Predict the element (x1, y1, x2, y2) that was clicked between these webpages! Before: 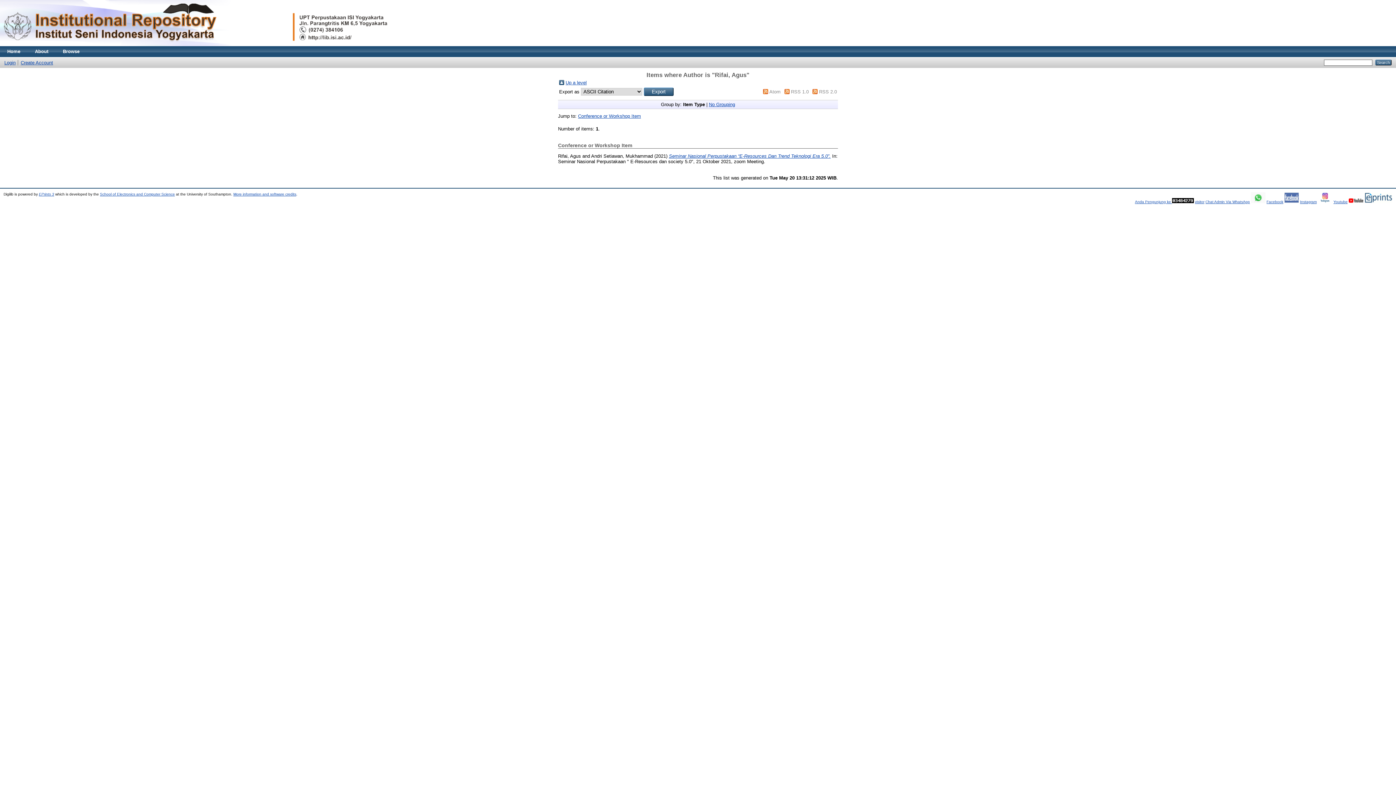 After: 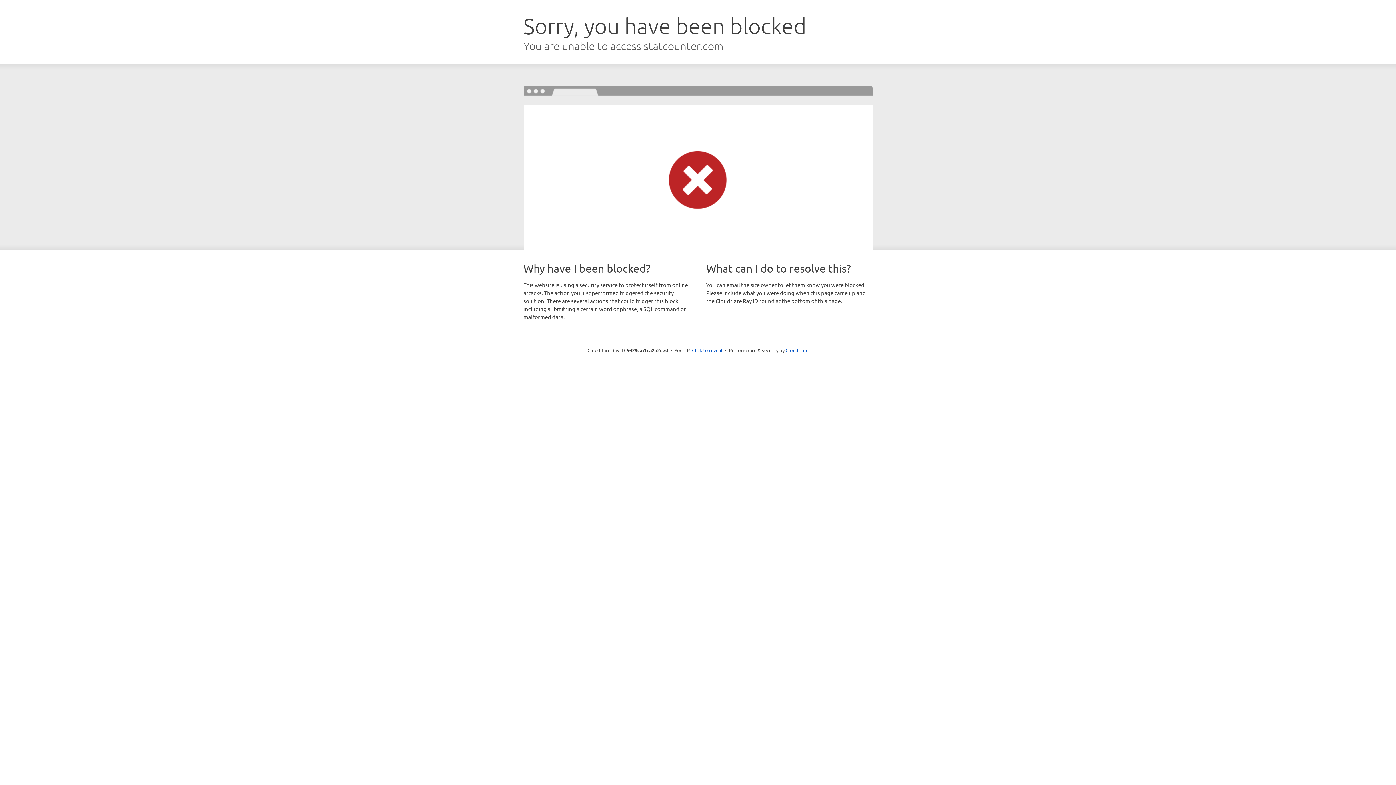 Action: label: Anda Pengunjung ke  bbox: (1135, 199, 1172, 203)